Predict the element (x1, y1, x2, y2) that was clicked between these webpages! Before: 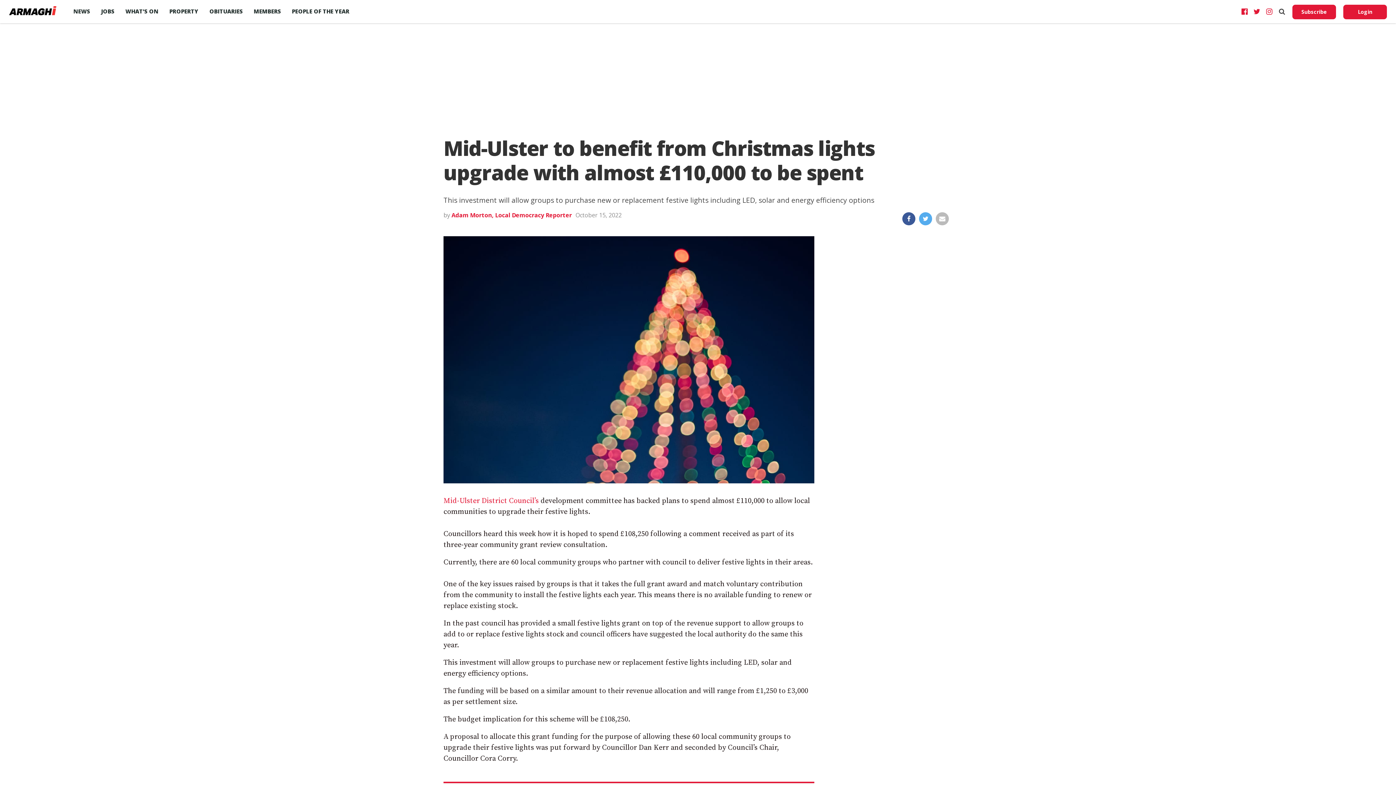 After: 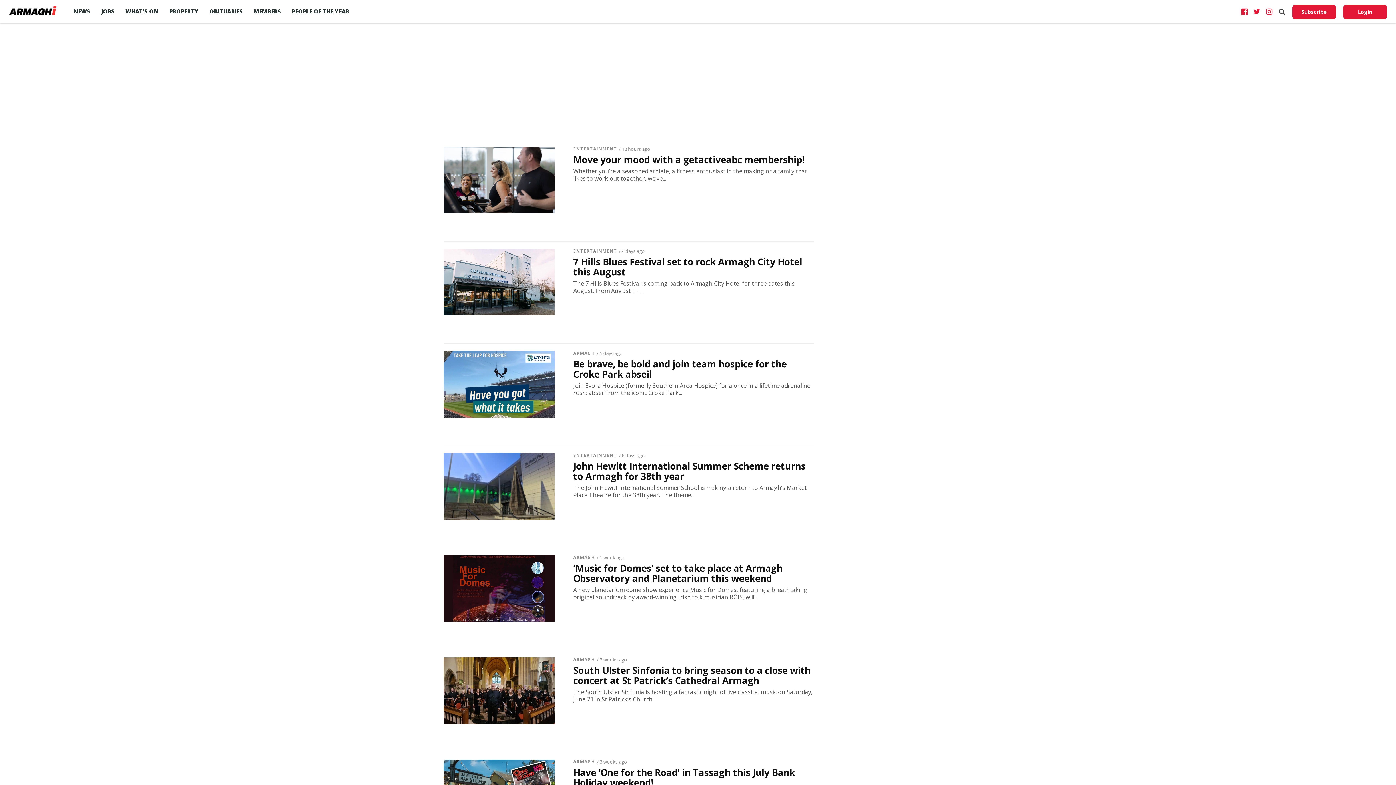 Action: bbox: (120, 0, 164, 22) label: WHAT’S ON